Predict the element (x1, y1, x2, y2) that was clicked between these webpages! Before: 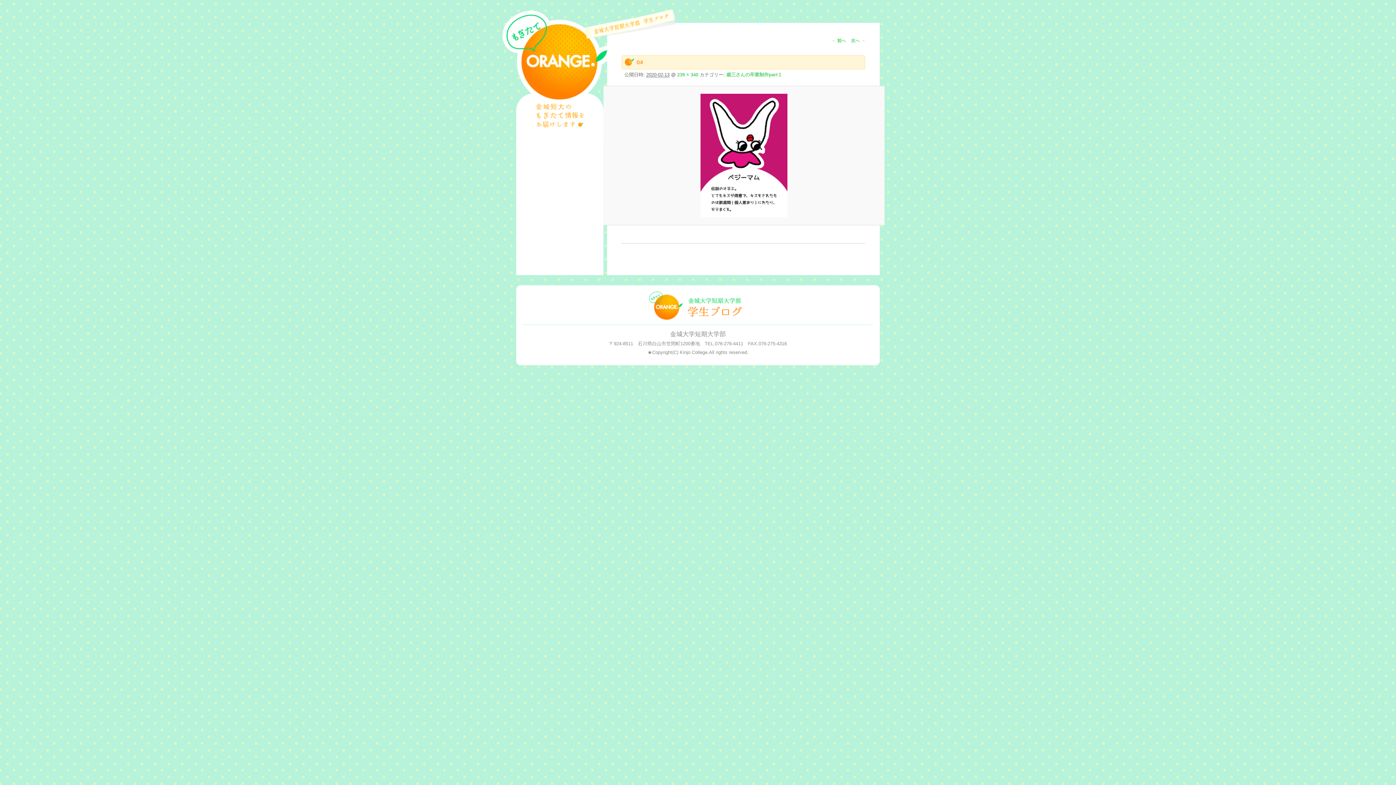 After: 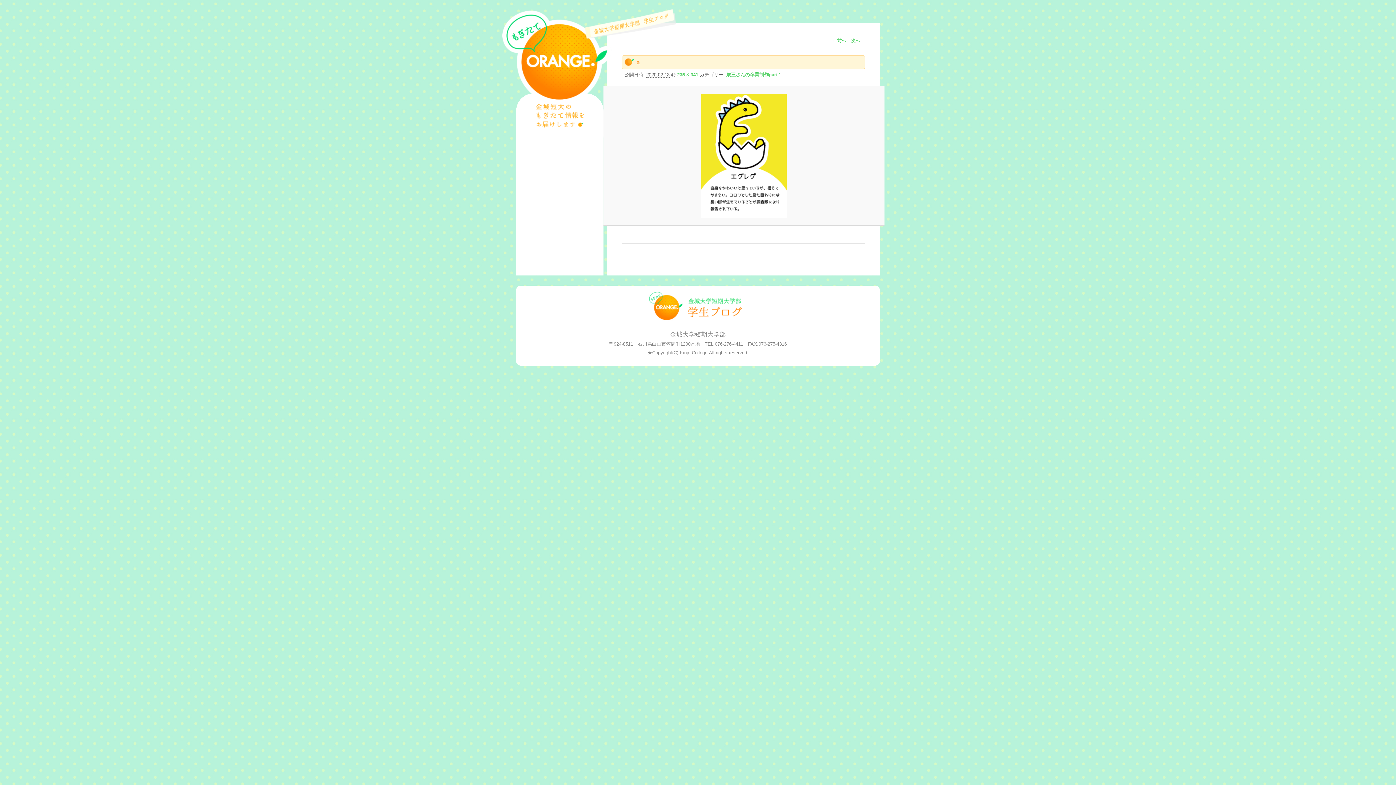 Action: bbox: (851, 38, 865, 43) label: 次へ →